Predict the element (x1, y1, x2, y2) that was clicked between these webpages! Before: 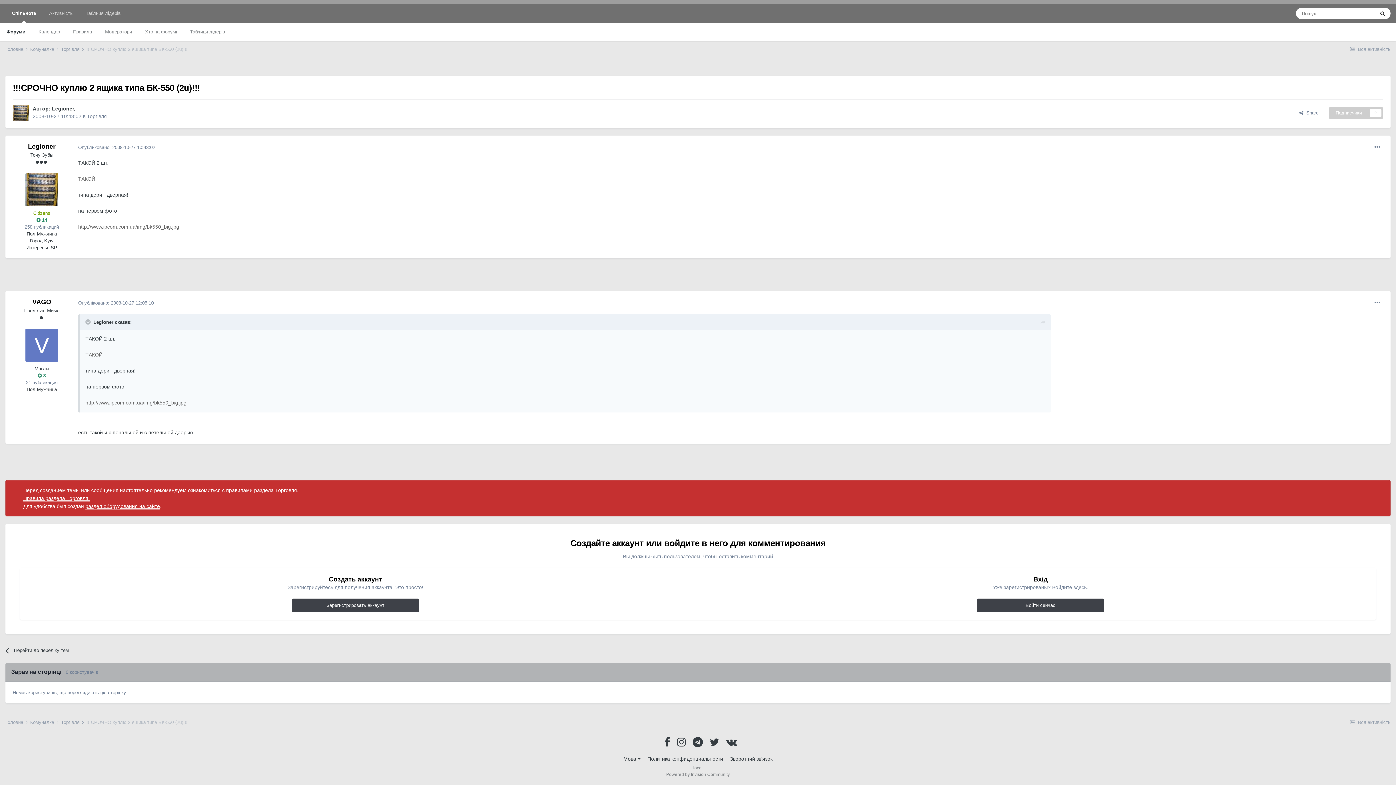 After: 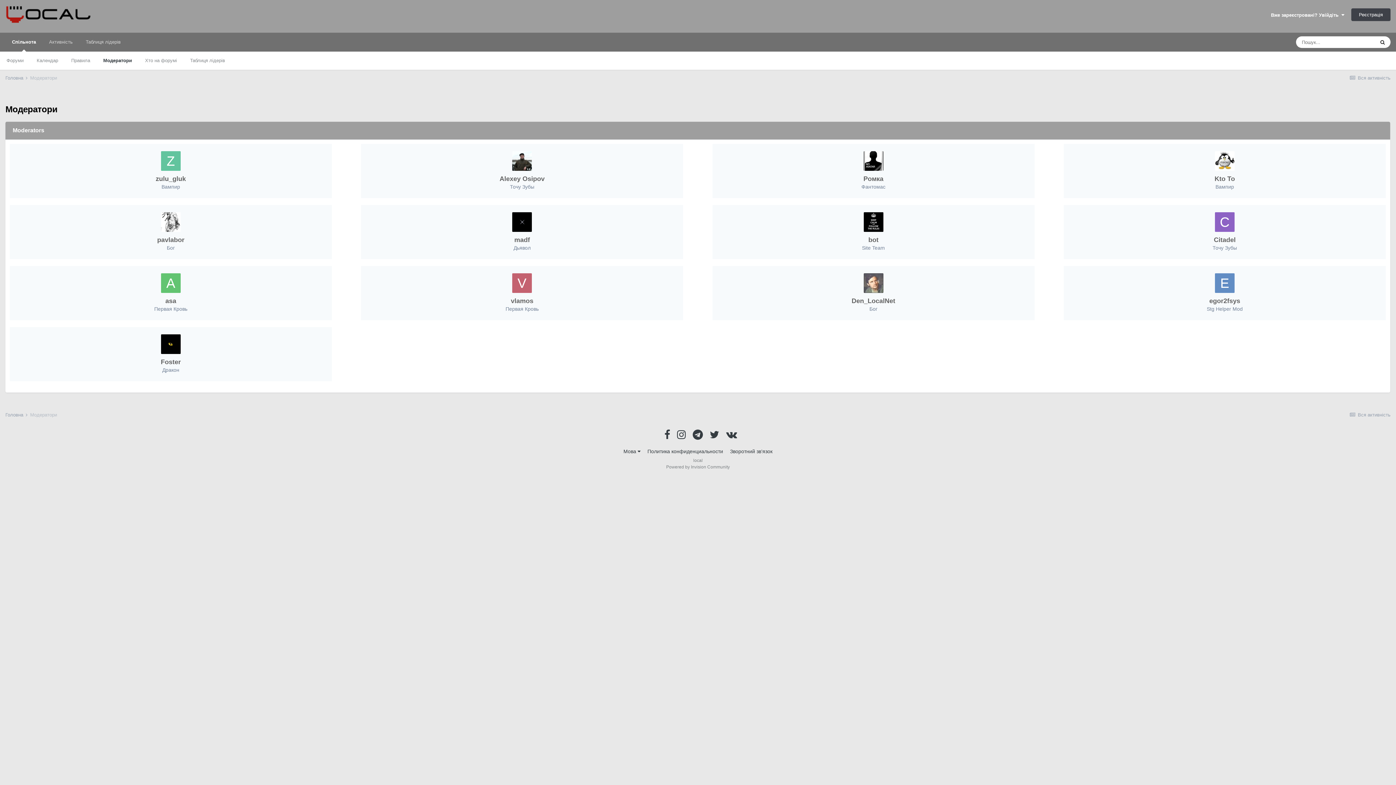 Action: label: Модератори bbox: (98, 22, 138, 41)